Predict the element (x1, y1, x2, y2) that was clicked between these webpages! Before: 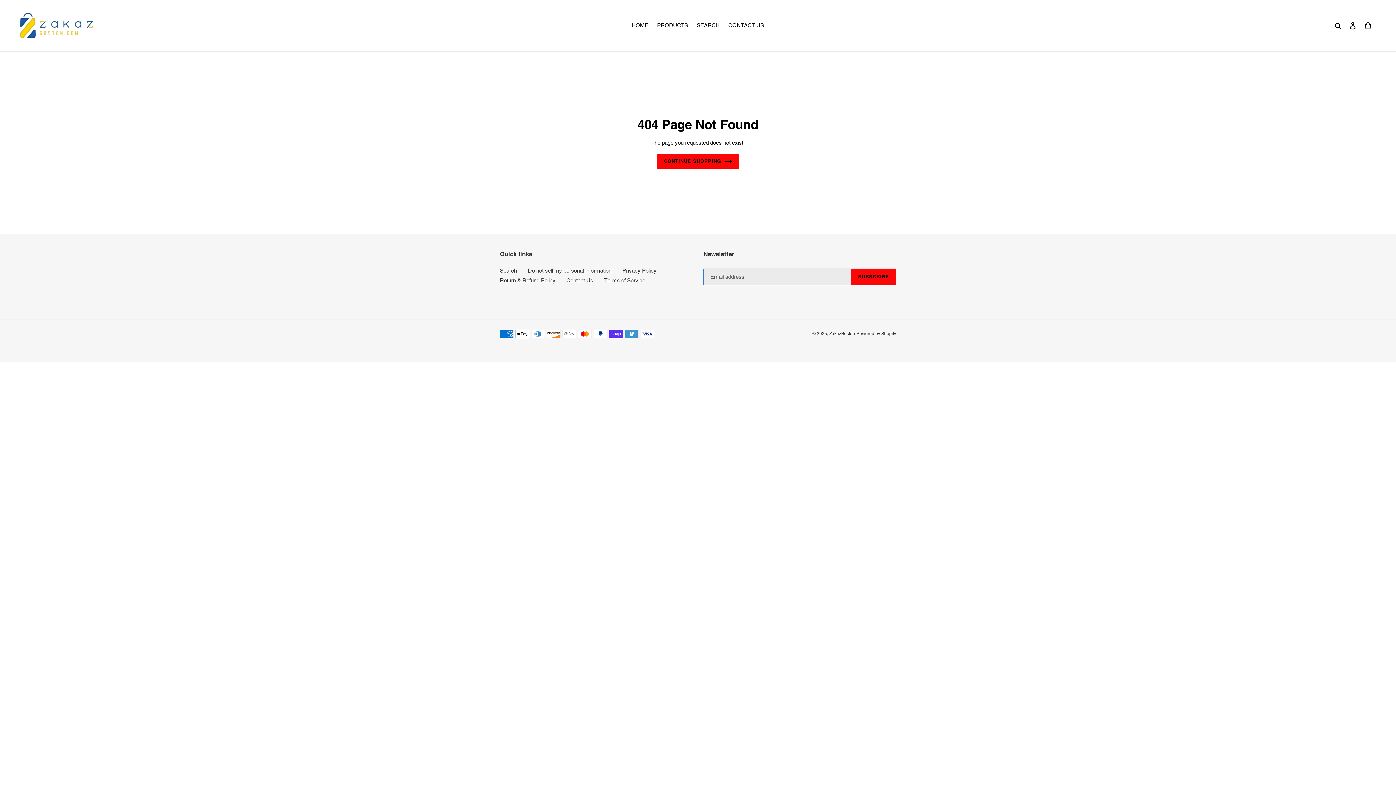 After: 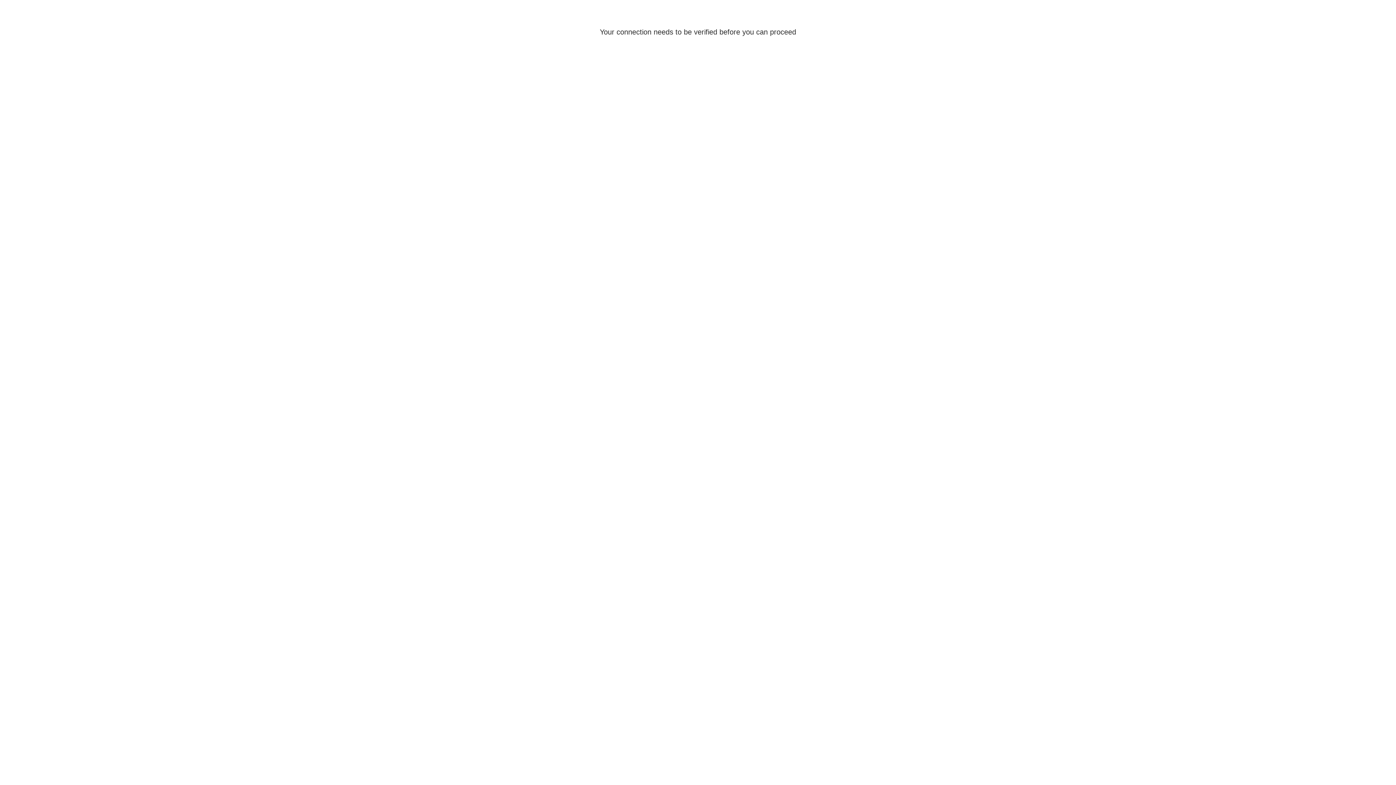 Action: bbox: (1345, 17, 1360, 33) label: Log in